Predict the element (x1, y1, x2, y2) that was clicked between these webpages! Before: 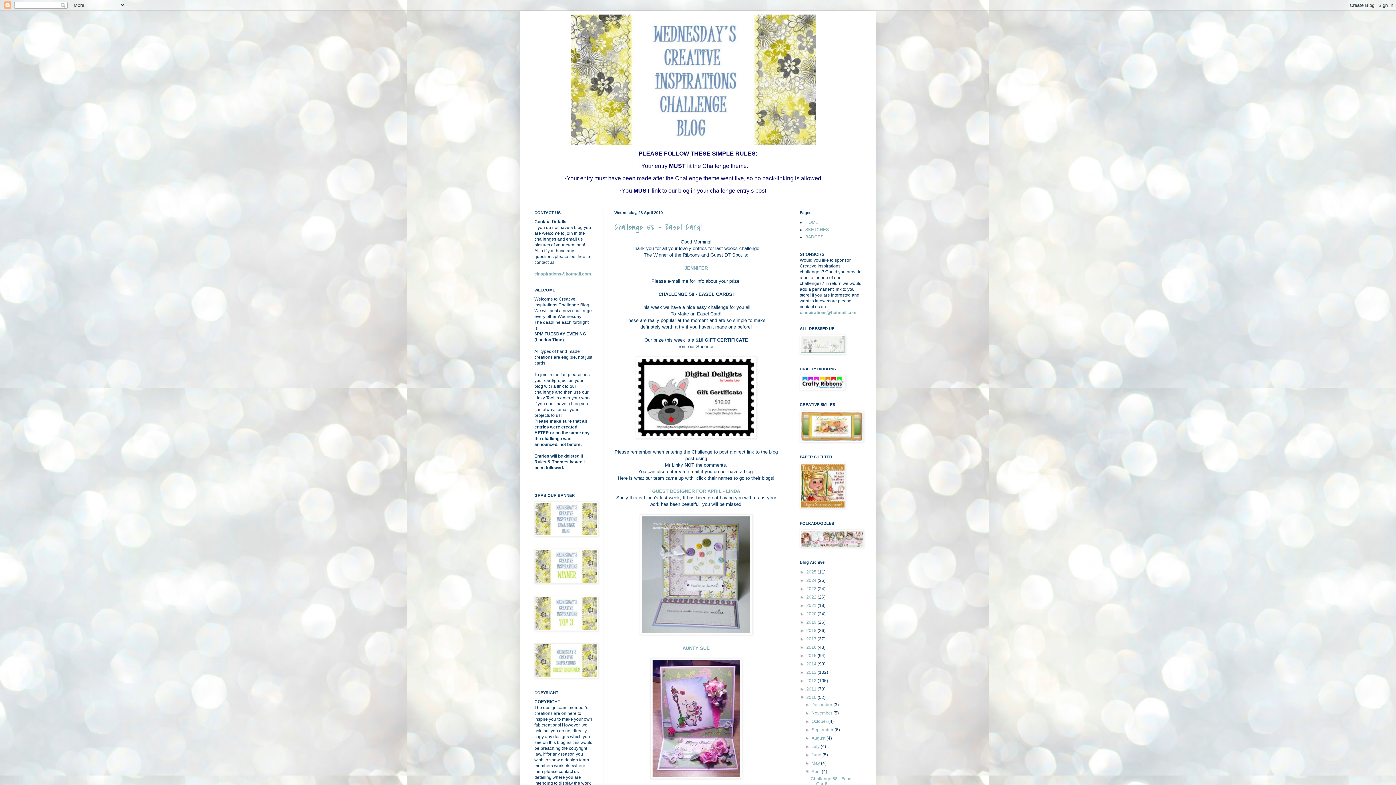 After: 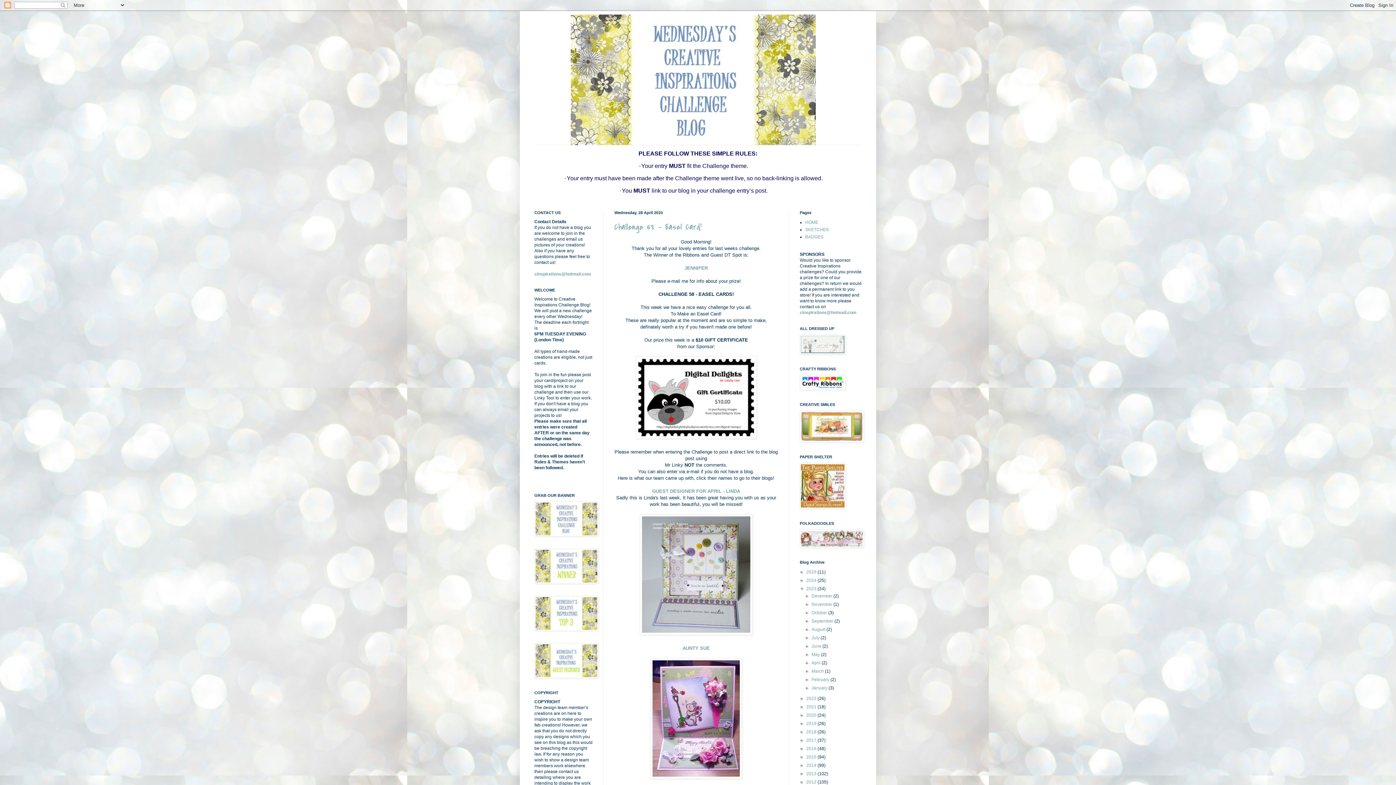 Action: label: ►   bbox: (800, 586, 806, 591)